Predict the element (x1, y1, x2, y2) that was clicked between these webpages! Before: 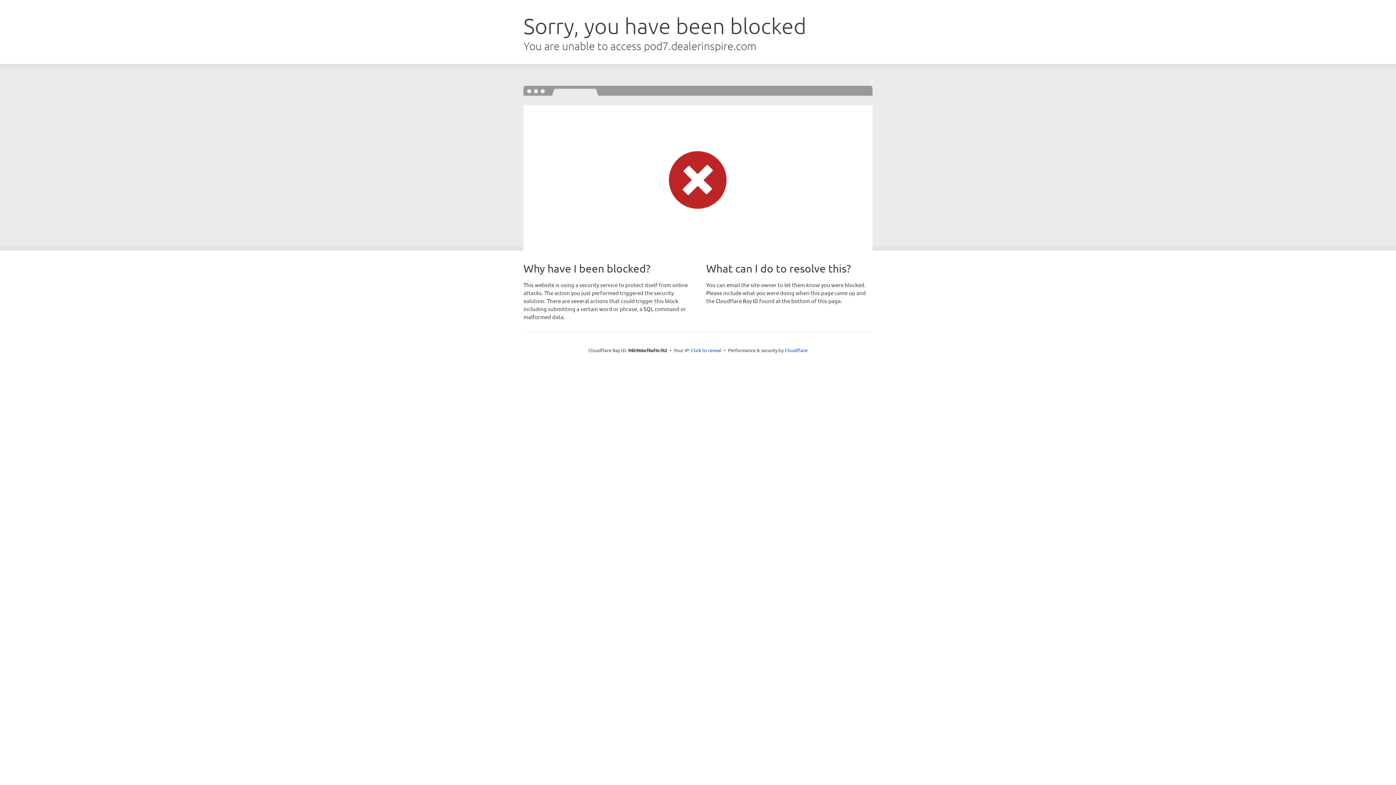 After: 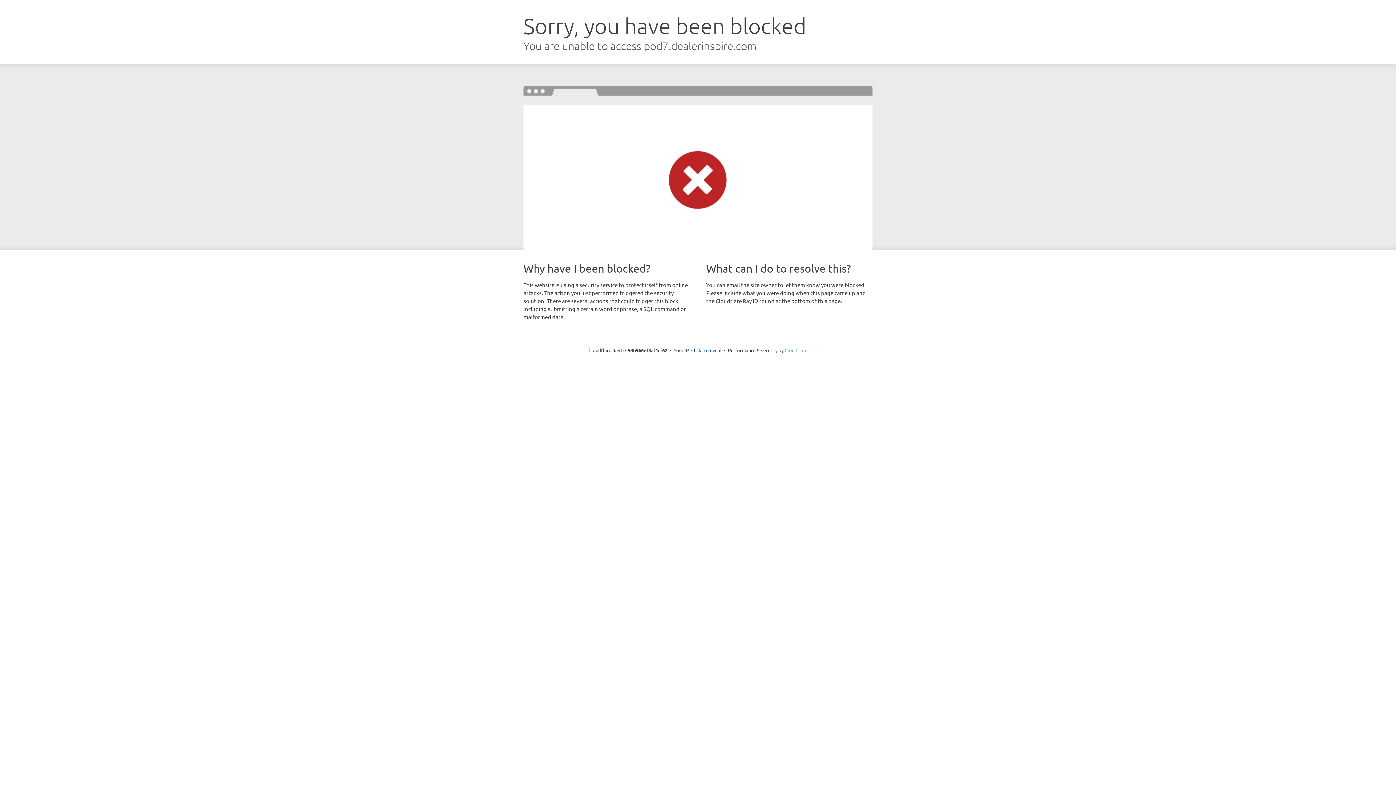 Action: label: Cloudflare bbox: (784, 347, 807, 353)